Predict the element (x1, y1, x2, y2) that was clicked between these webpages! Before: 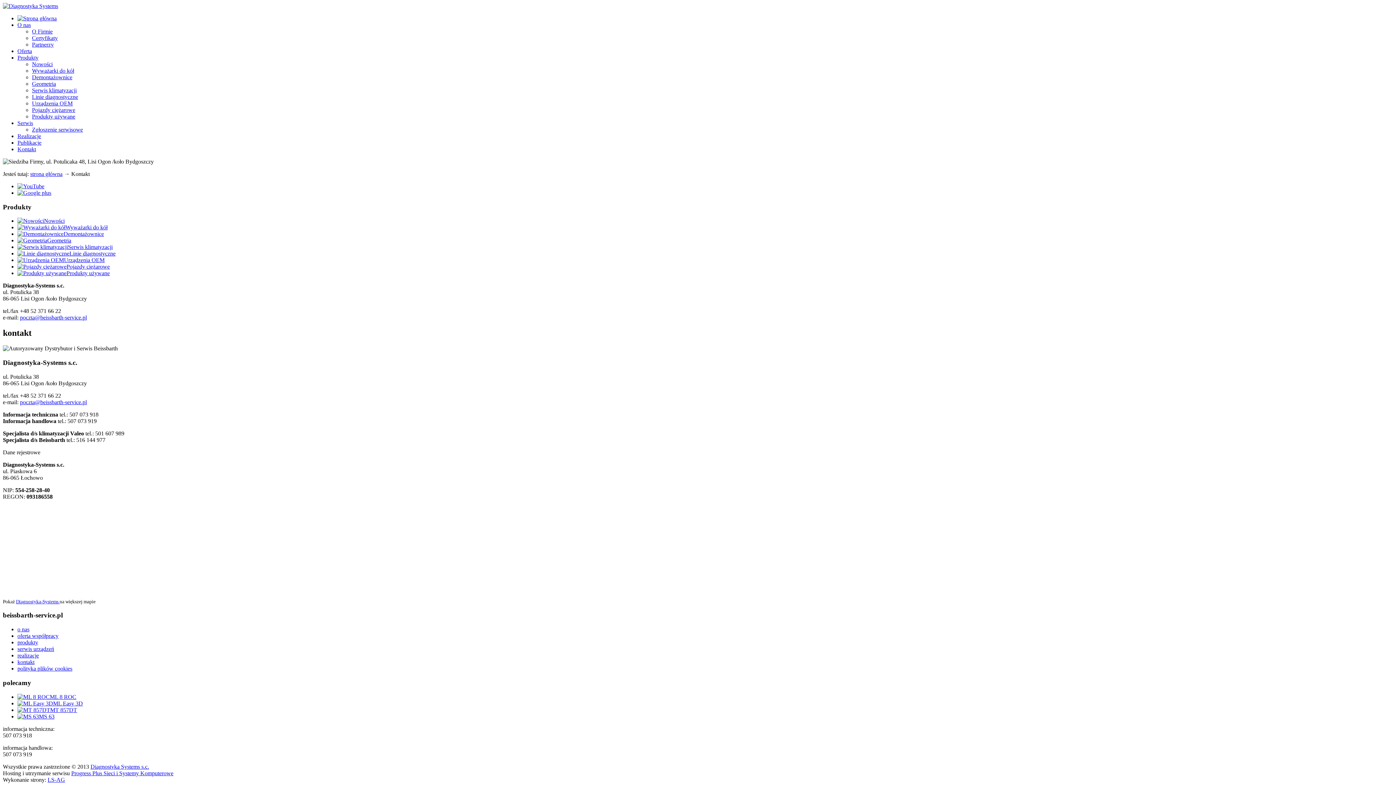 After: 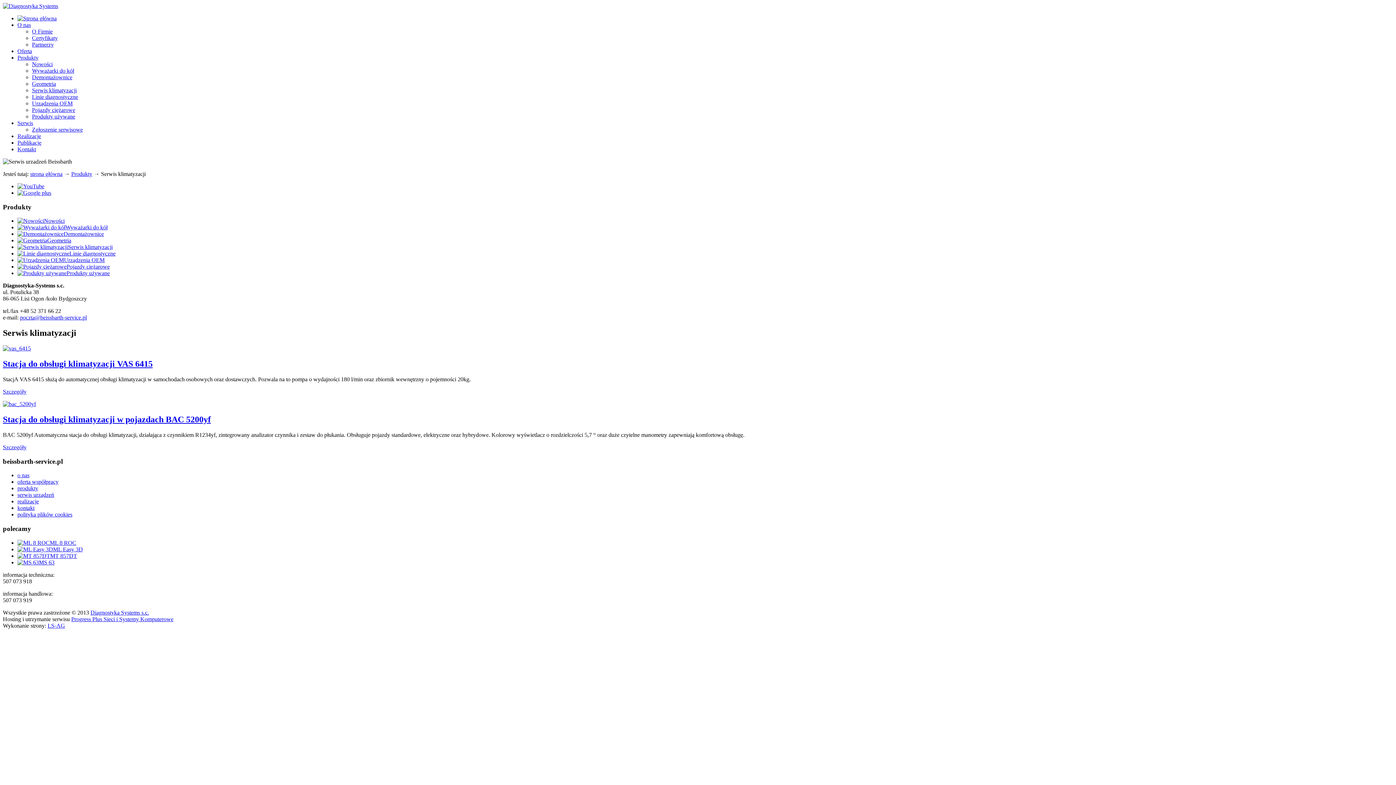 Action: label: Serwis klimatyzacji bbox: (32, 87, 76, 93)